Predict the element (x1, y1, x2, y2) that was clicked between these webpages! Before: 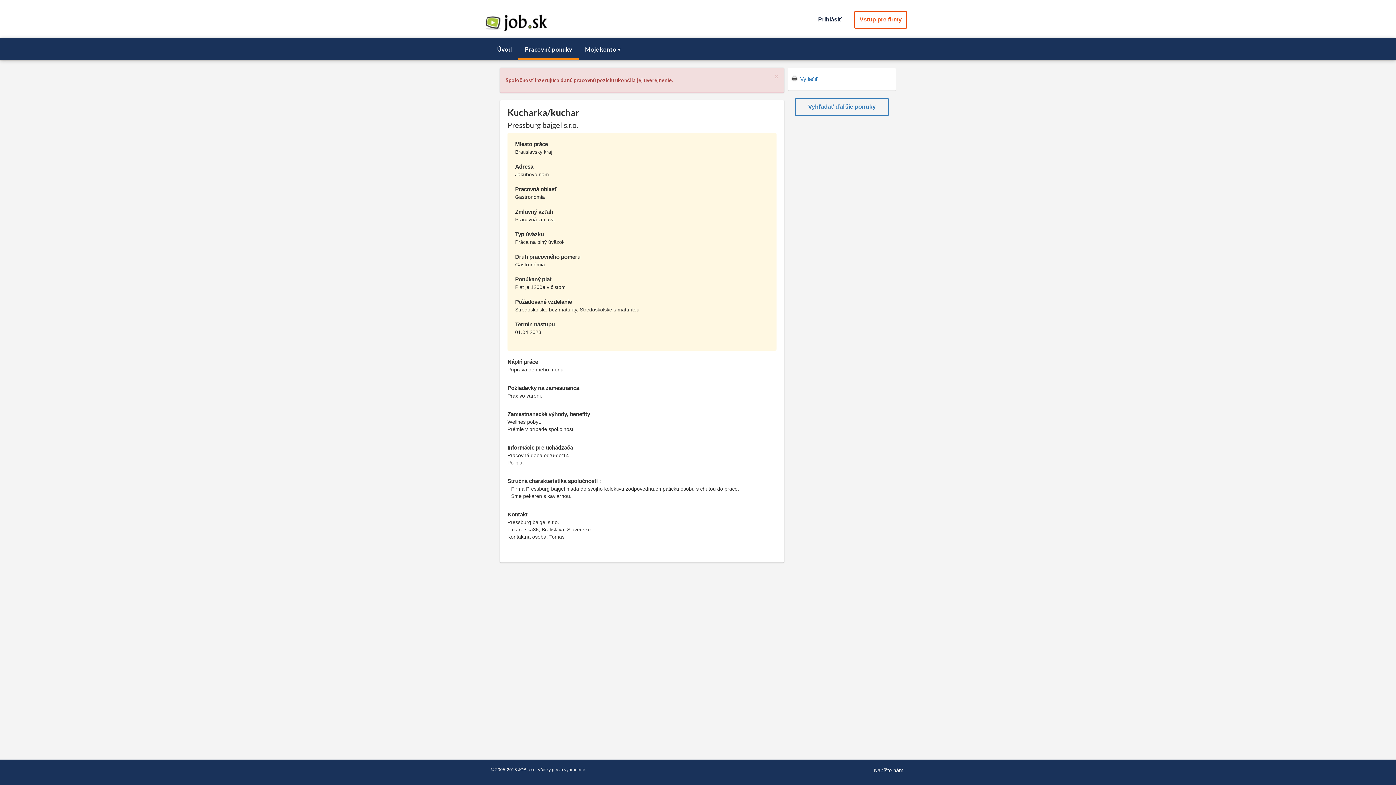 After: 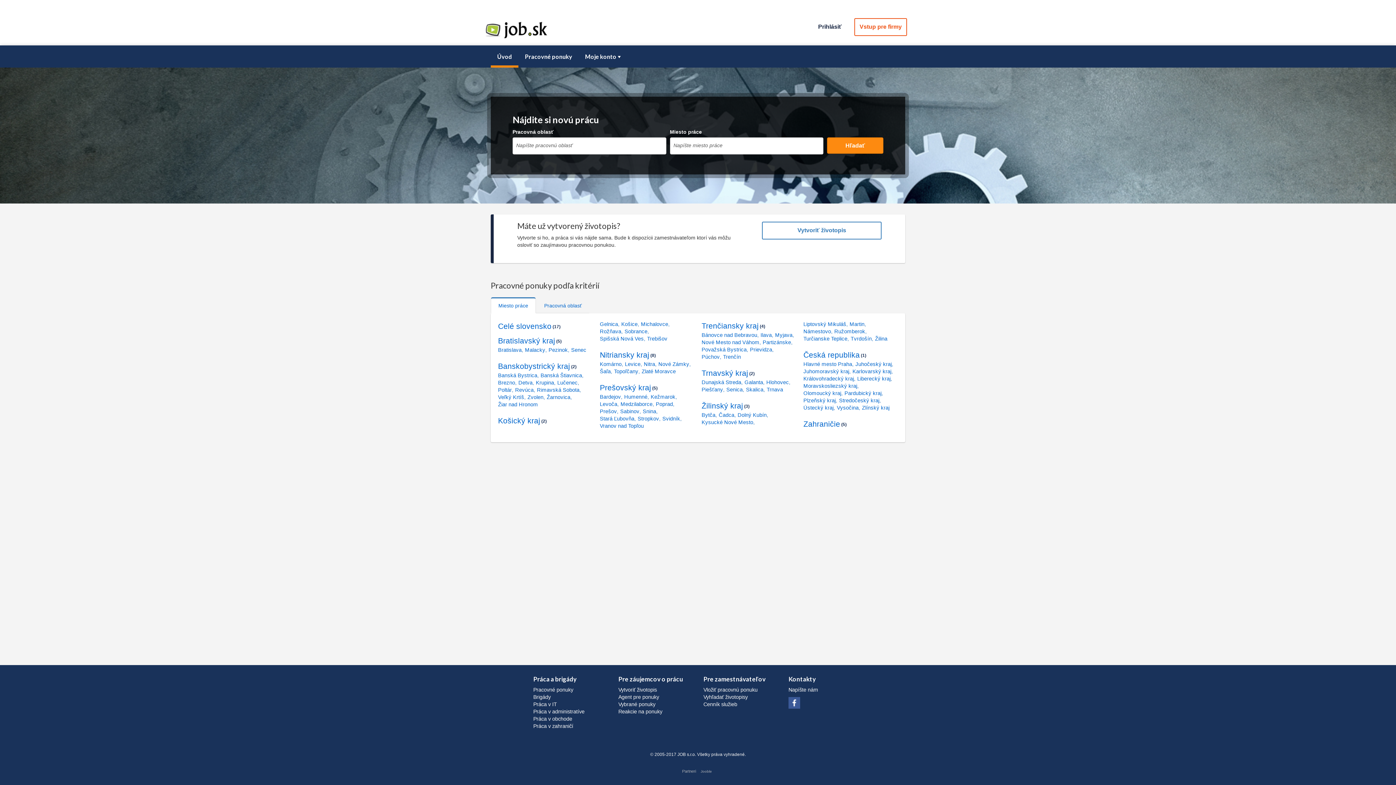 Action: label: Úvod bbox: (490, 38, 518, 60)